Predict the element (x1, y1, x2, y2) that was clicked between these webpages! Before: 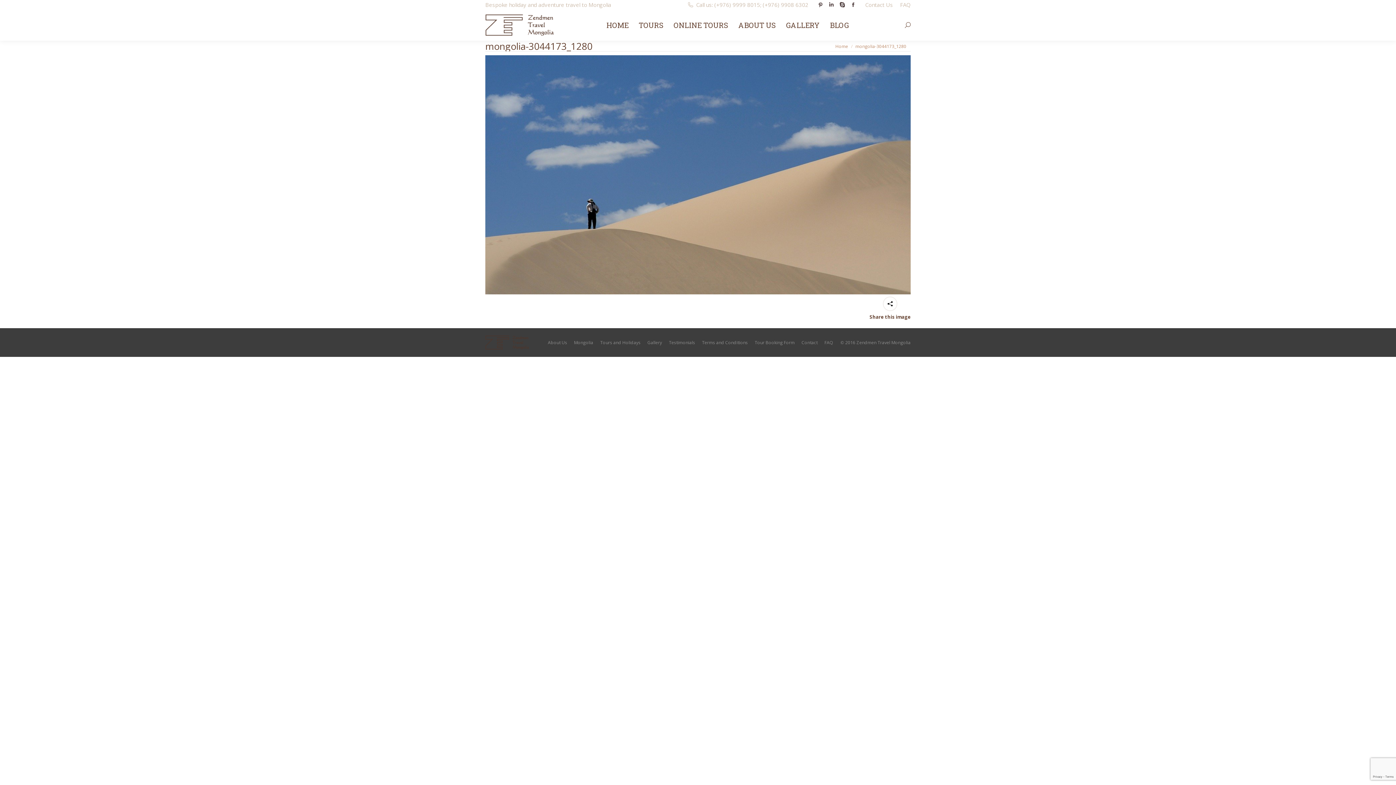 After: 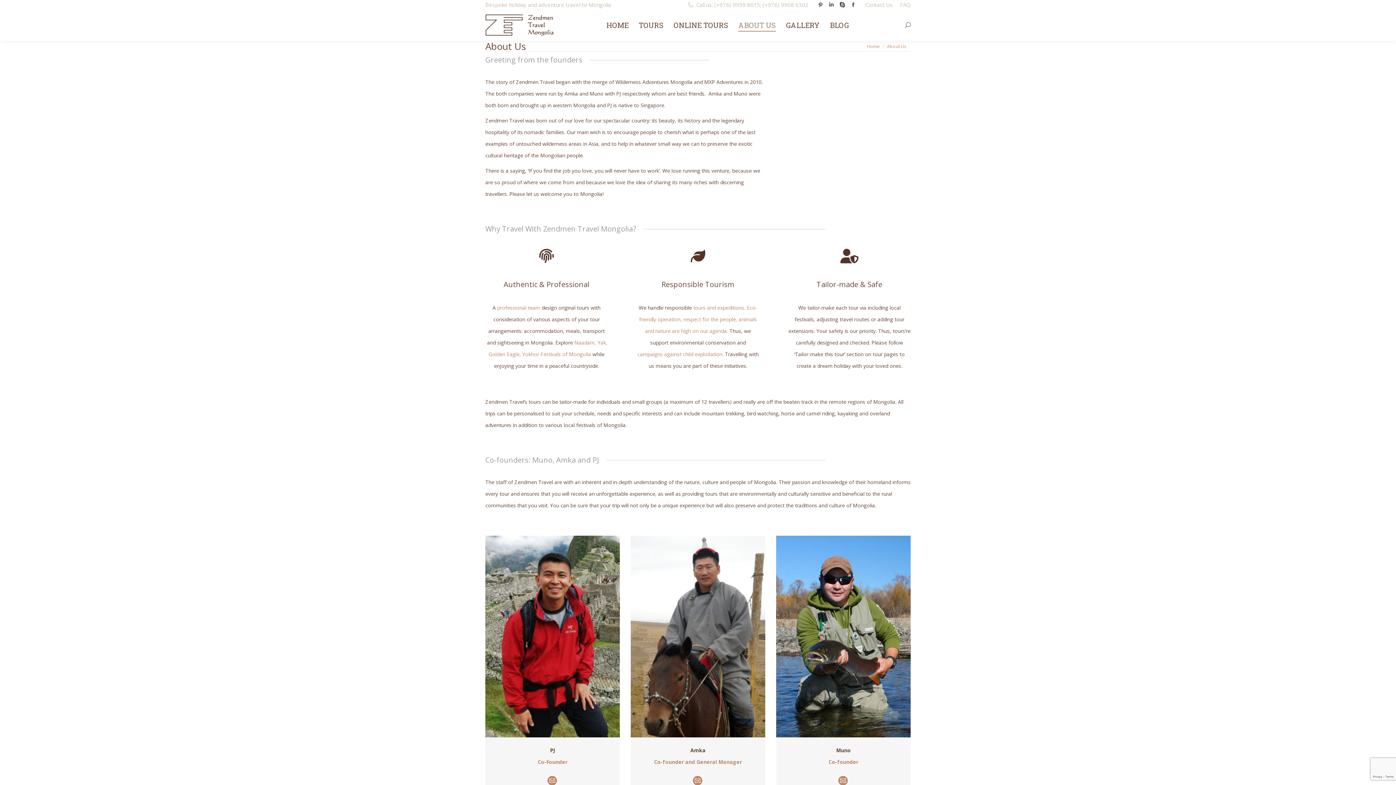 Action: bbox: (548, 338, 567, 346) label: About Us